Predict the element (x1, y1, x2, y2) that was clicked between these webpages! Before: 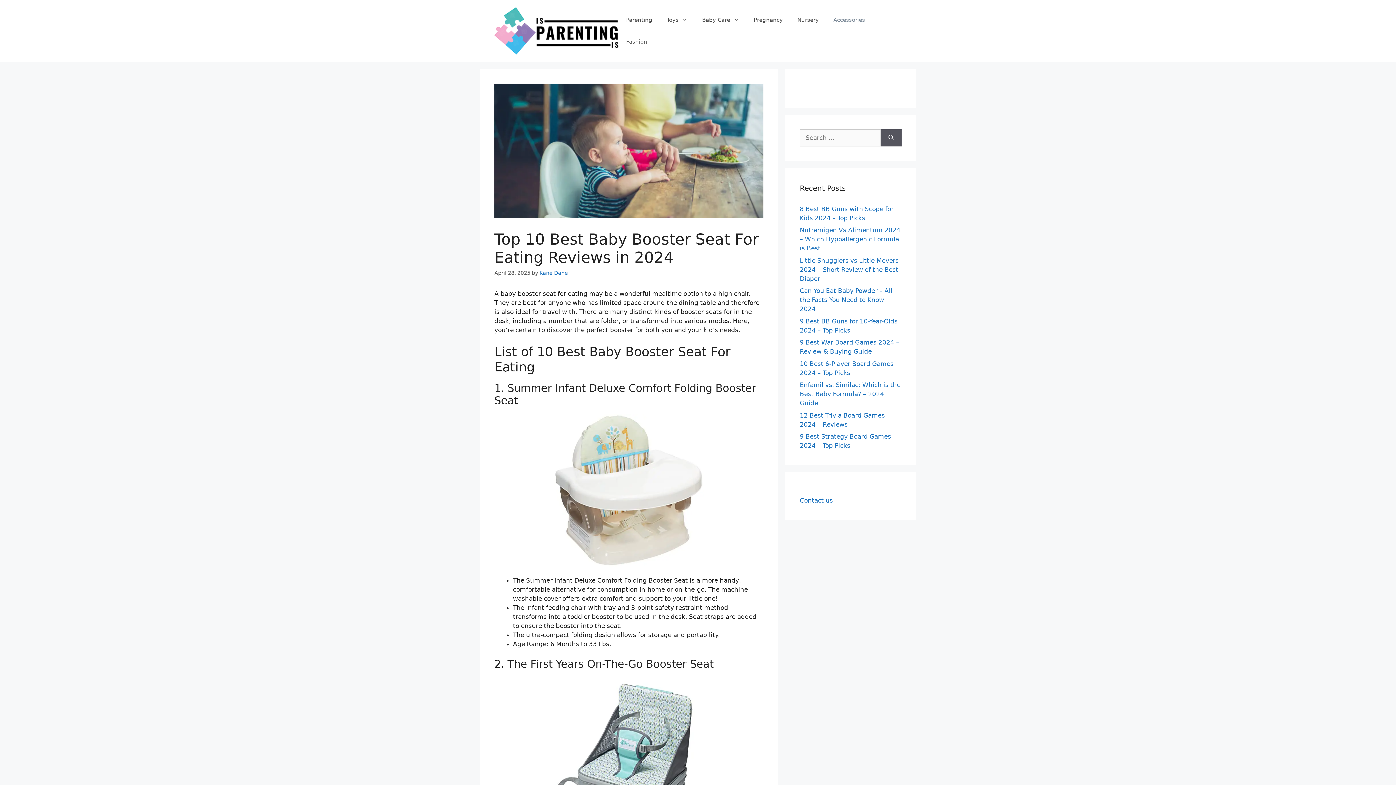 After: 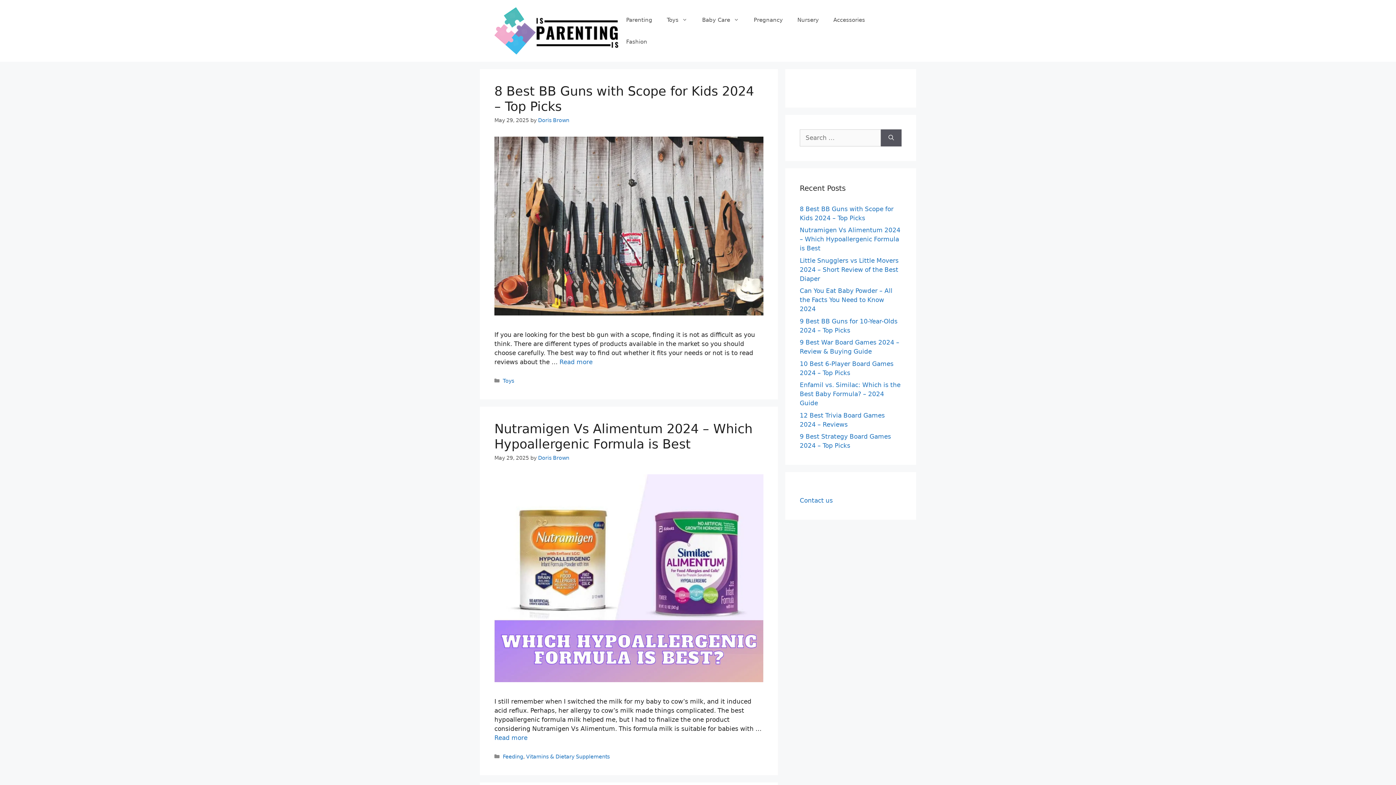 Action: bbox: (494, 26, 619, 34)